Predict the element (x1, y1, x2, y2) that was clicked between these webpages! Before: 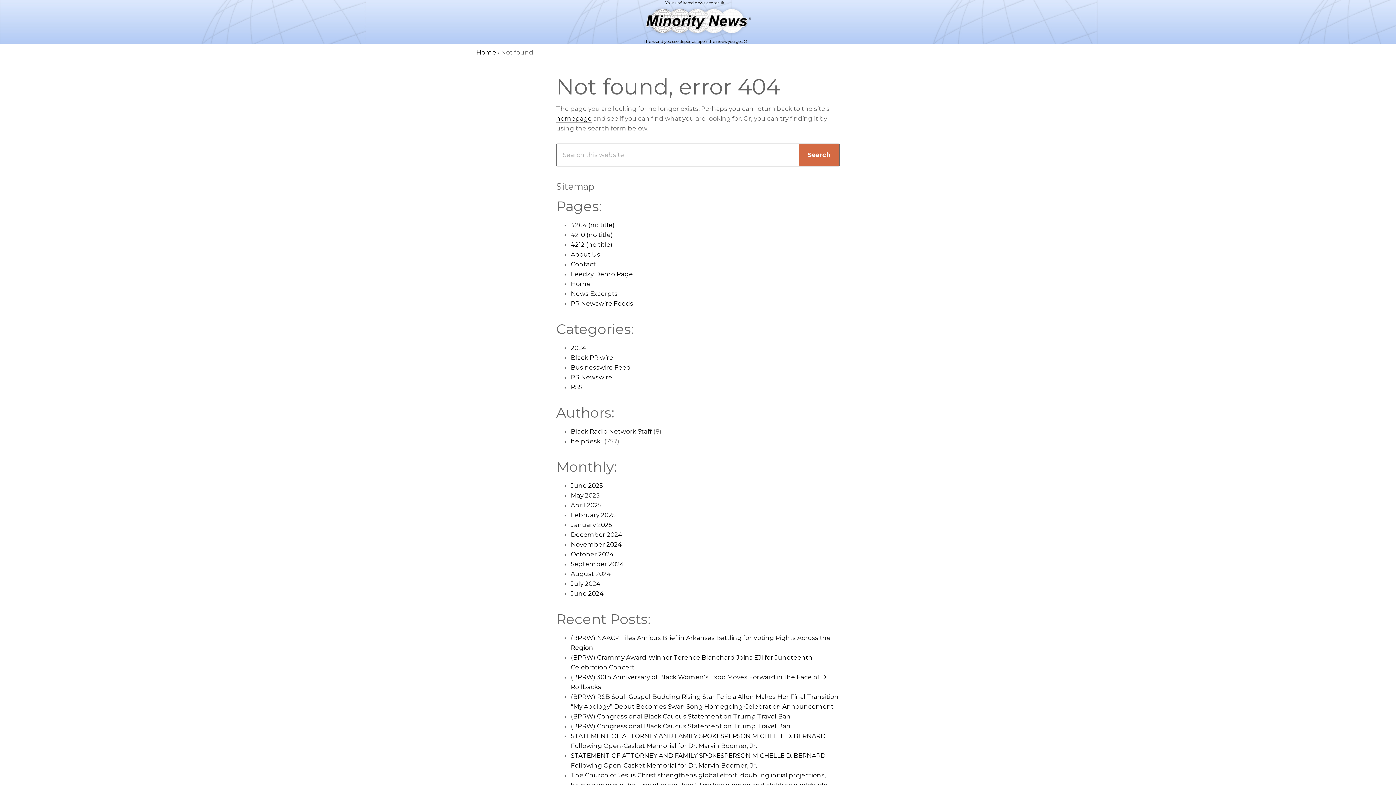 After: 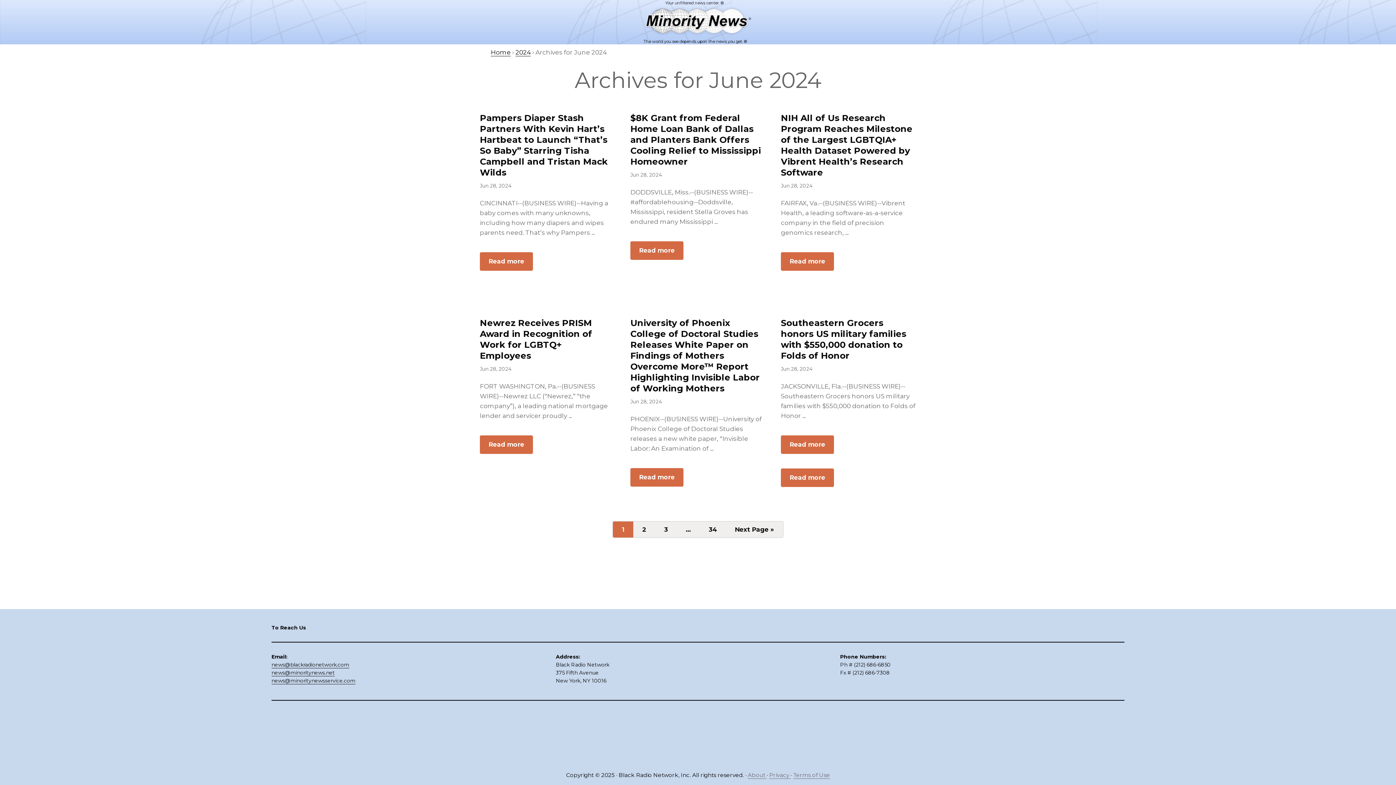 Action: label: June 2024 bbox: (570, 590, 603, 597)